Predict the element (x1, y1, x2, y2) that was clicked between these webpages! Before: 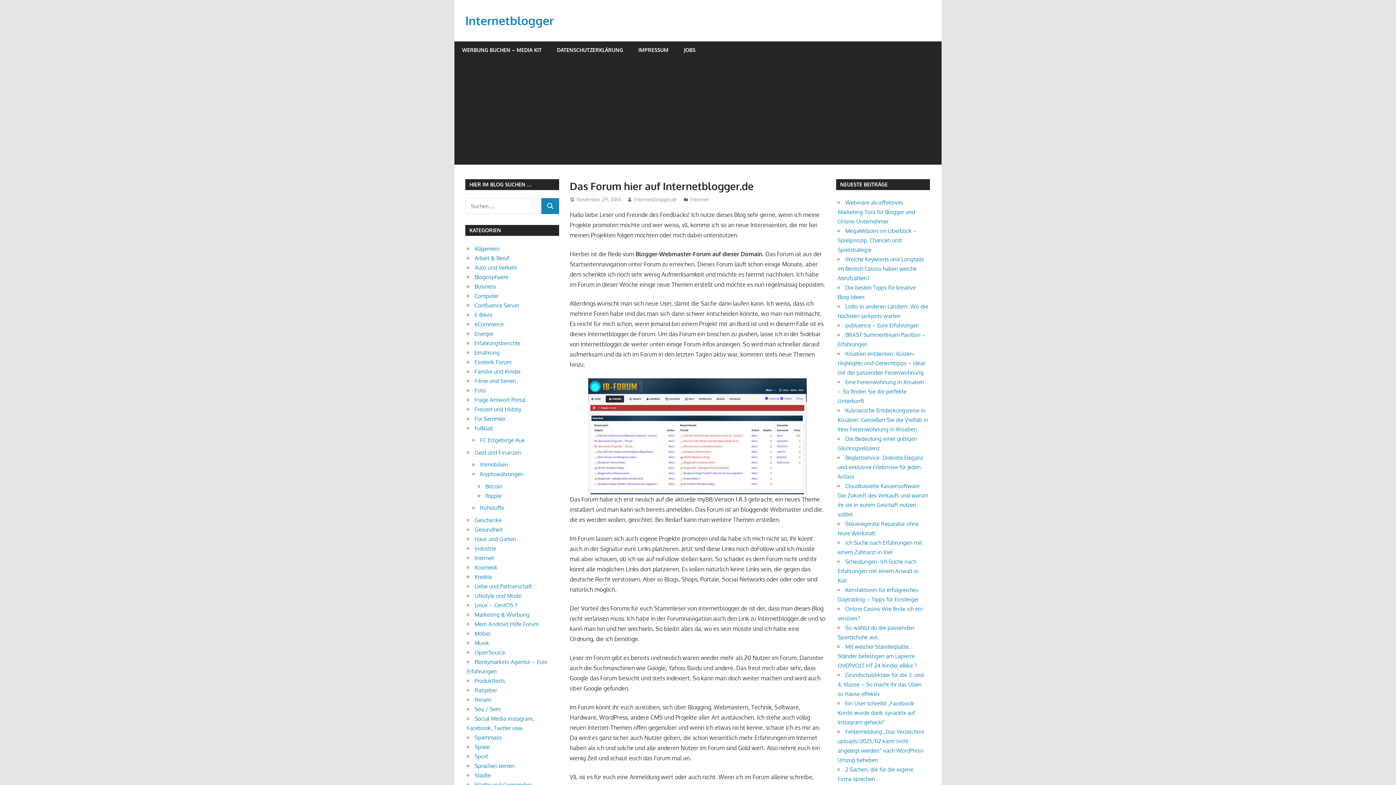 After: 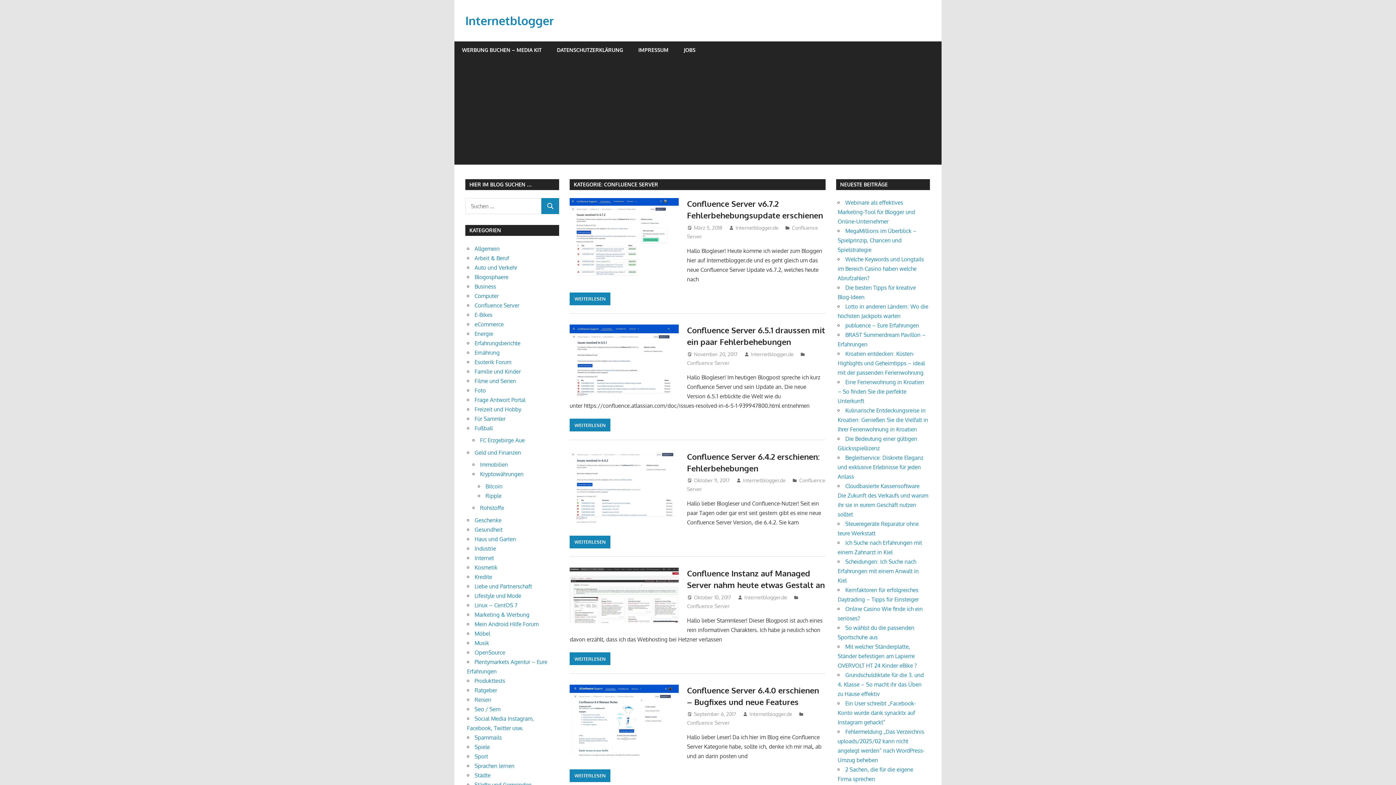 Action: label: Confluence Server bbox: (474, 302, 519, 308)